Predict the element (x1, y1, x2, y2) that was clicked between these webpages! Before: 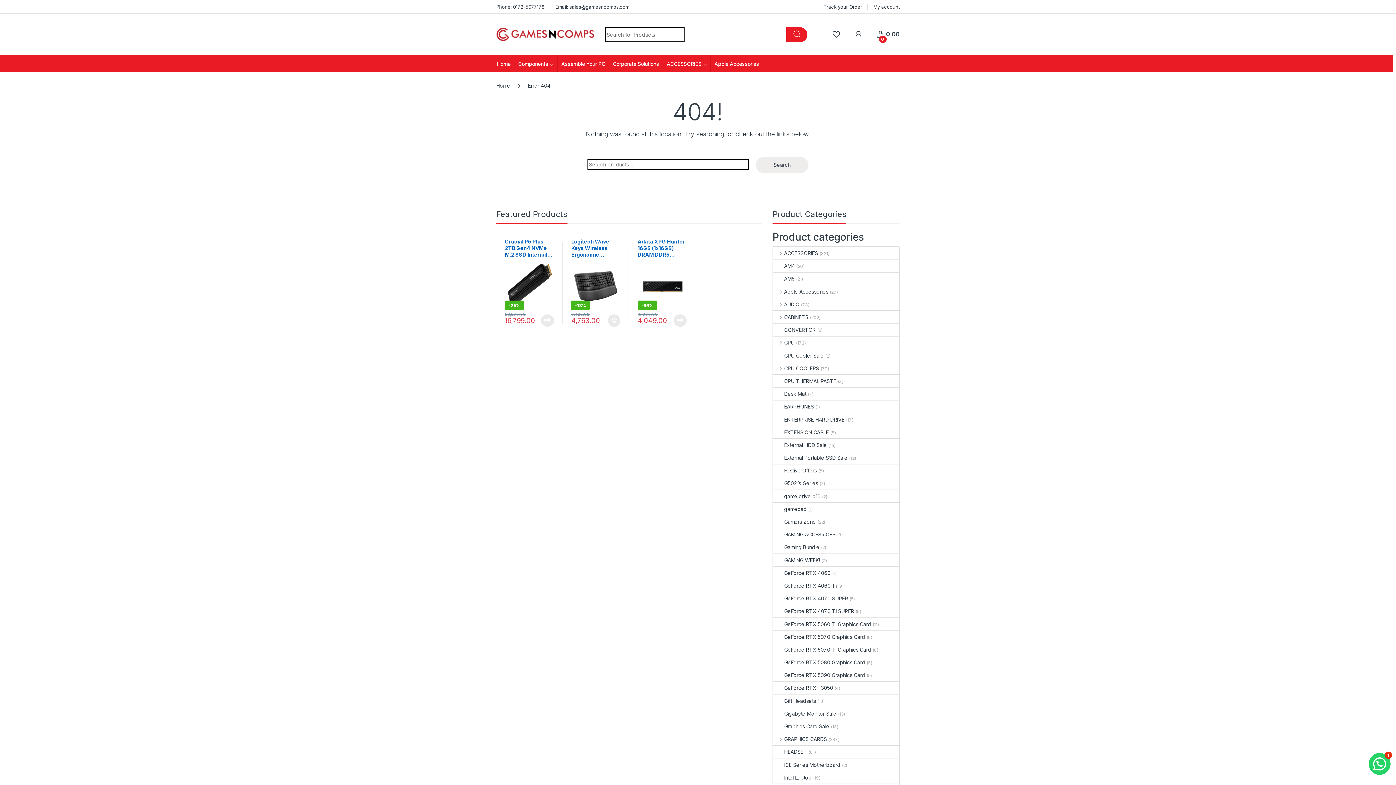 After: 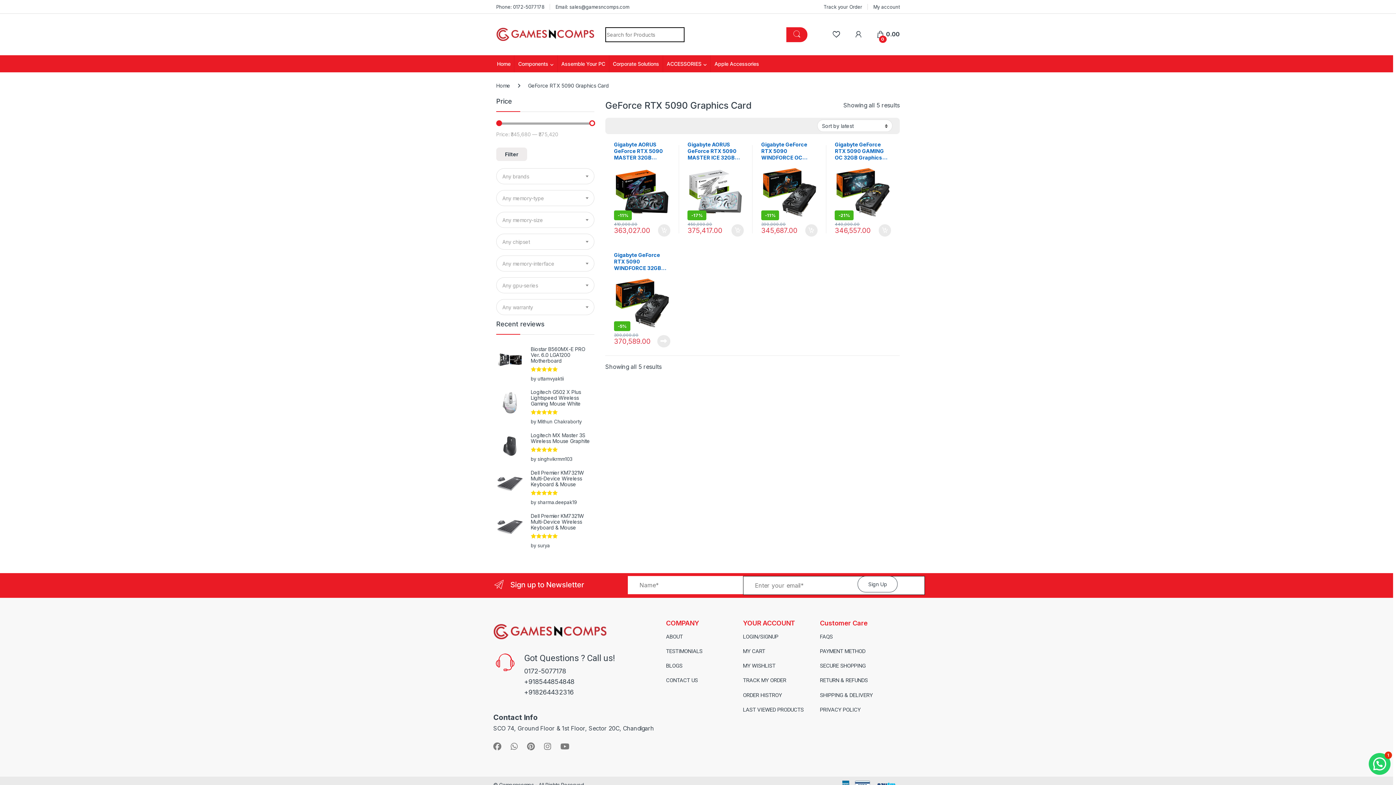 Action: bbox: (773, 669, 865, 681) label: GeForce RTX 5090 Graphics Card